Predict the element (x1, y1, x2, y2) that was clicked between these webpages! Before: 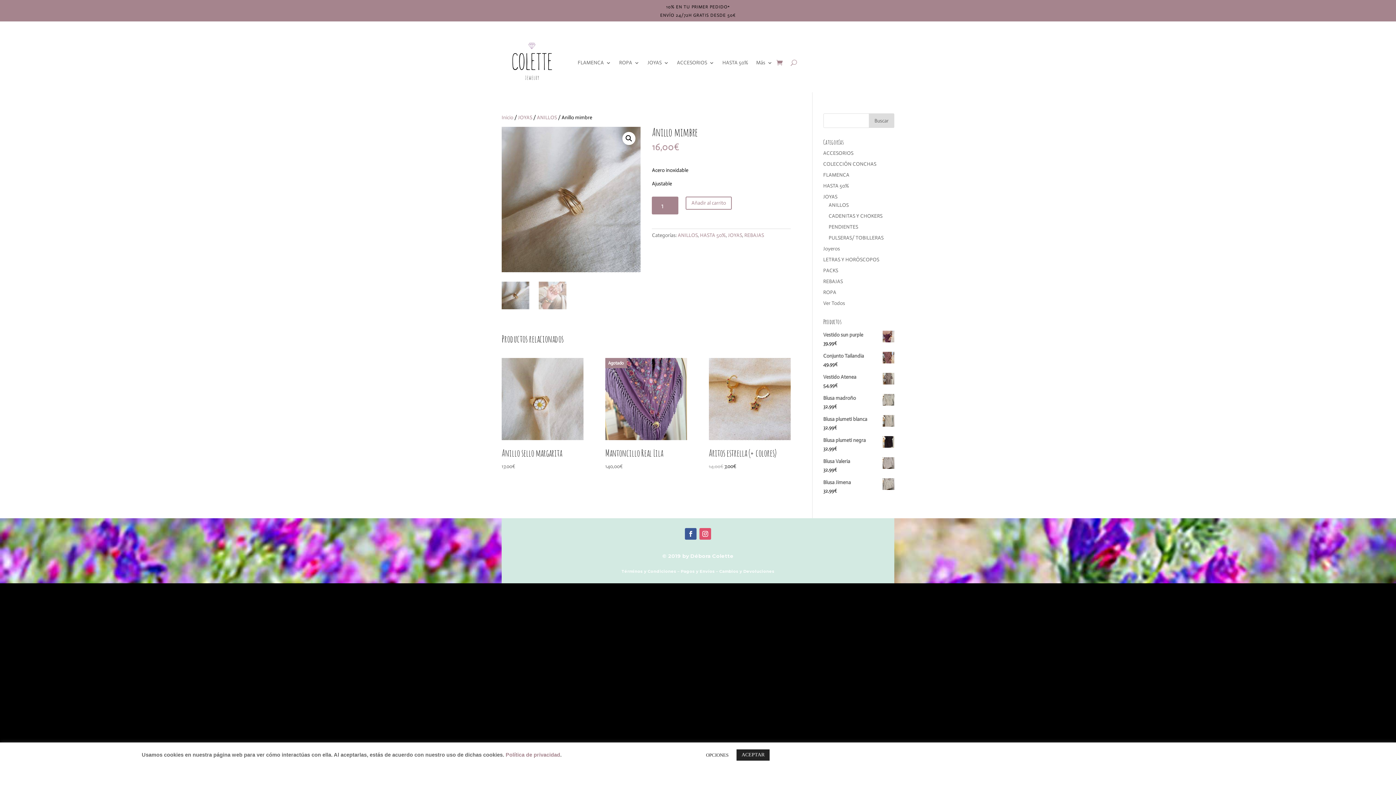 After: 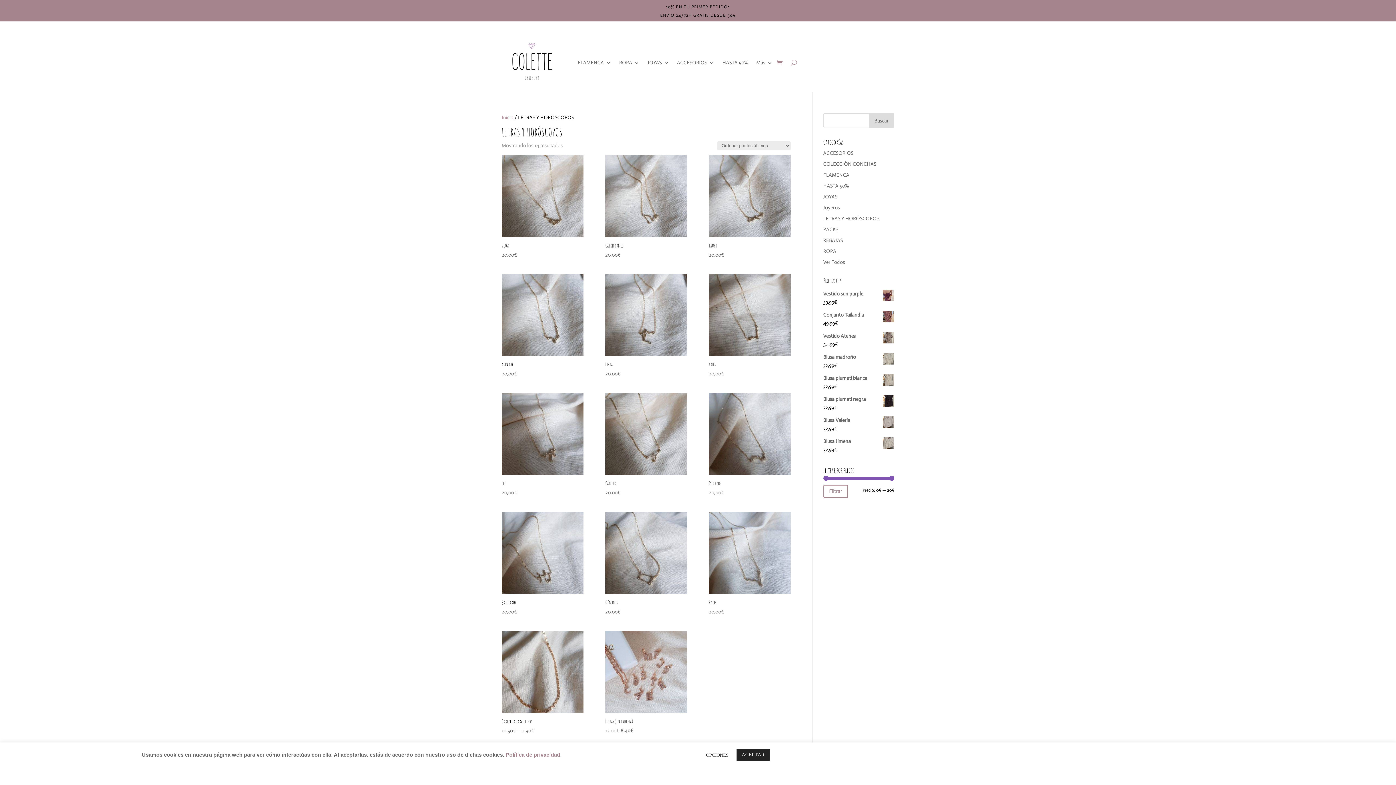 Action: label: LETRAS Y HORÓSCOPOS bbox: (823, 256, 879, 262)